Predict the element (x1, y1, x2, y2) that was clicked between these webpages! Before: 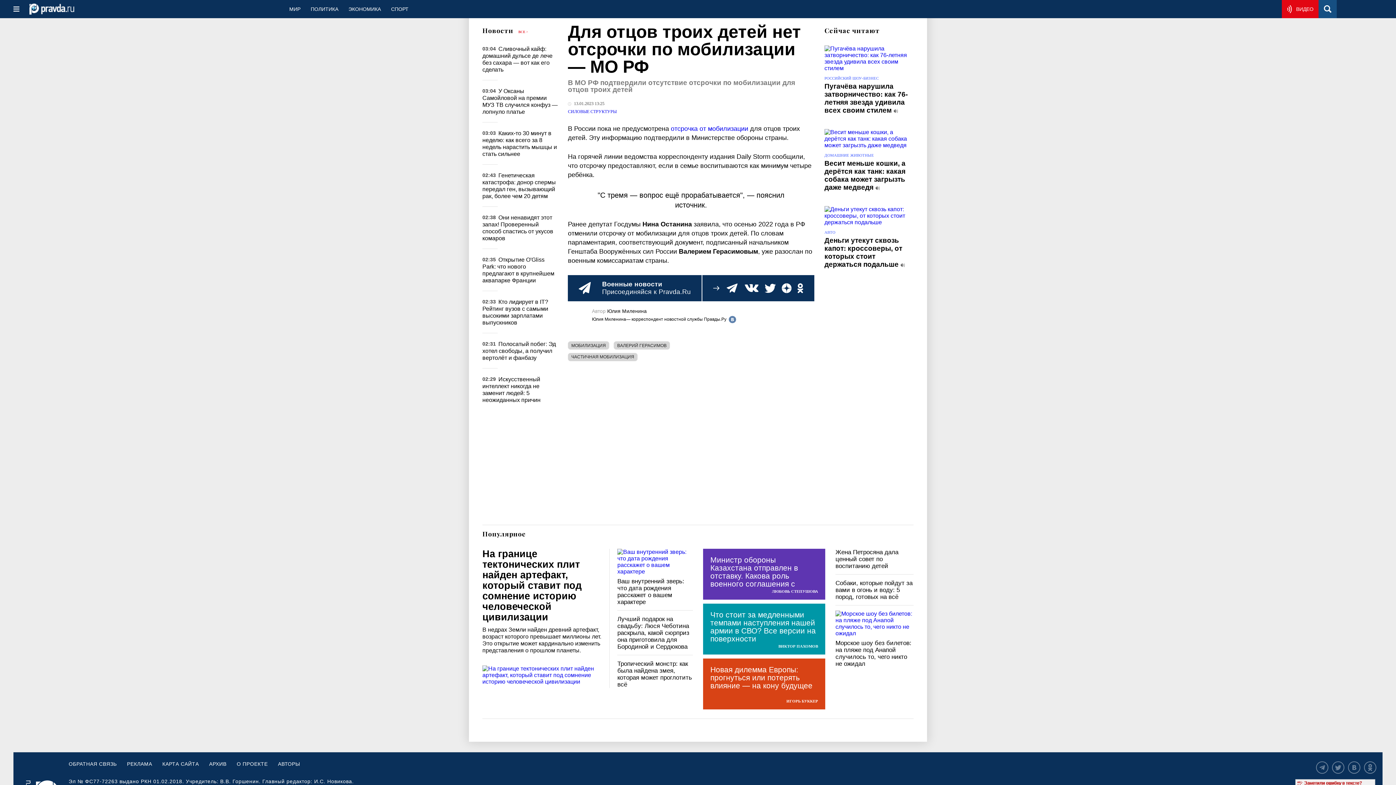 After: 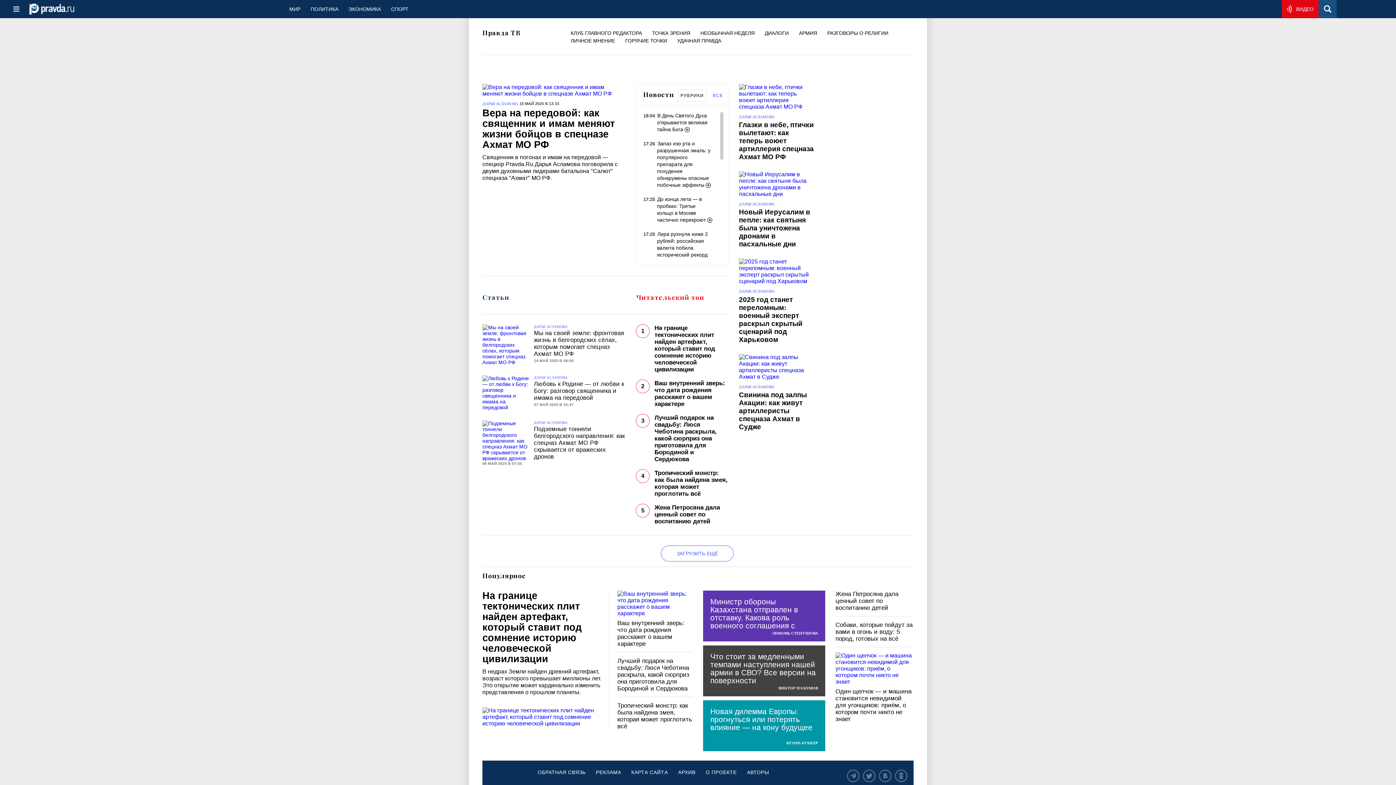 Action: bbox: (1282, 0, 1319, 18) label: ВИДЕО